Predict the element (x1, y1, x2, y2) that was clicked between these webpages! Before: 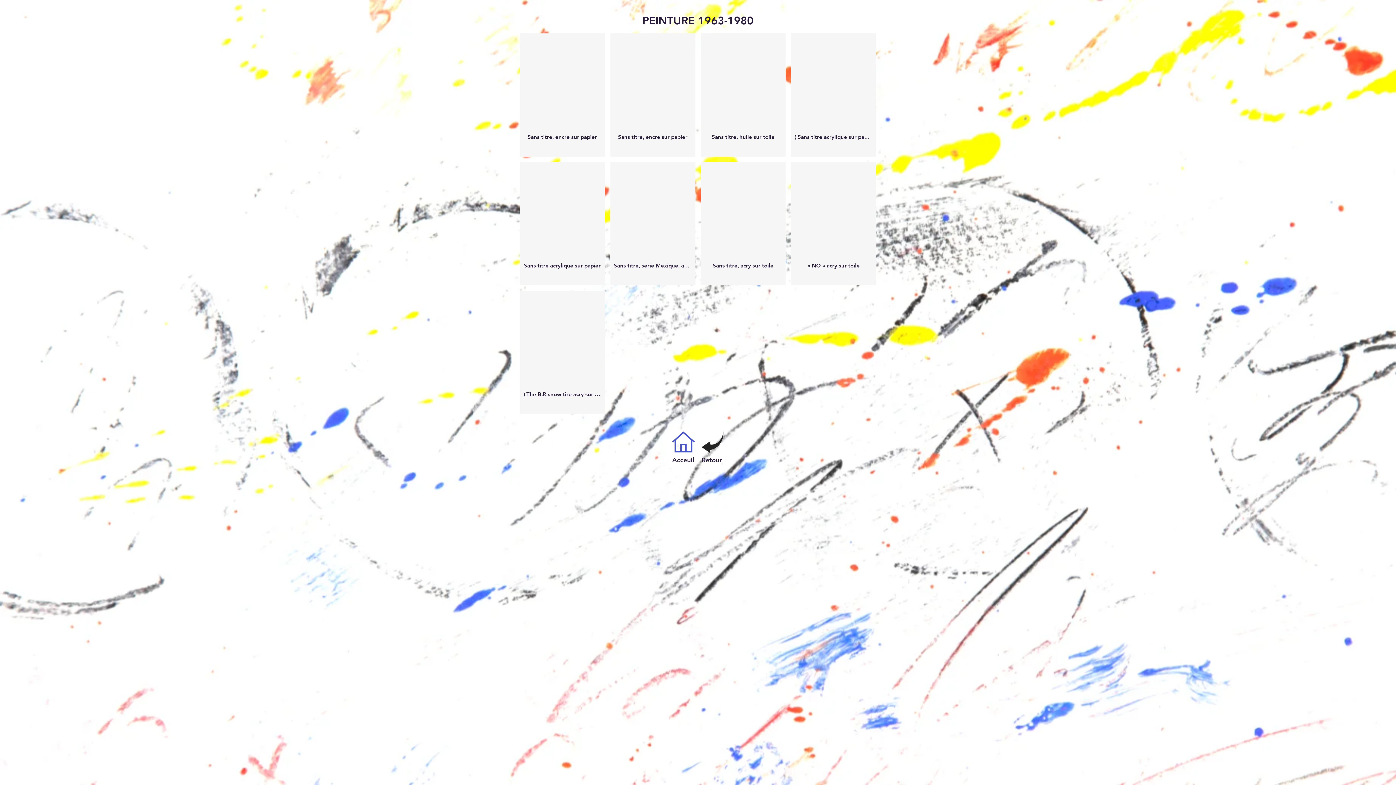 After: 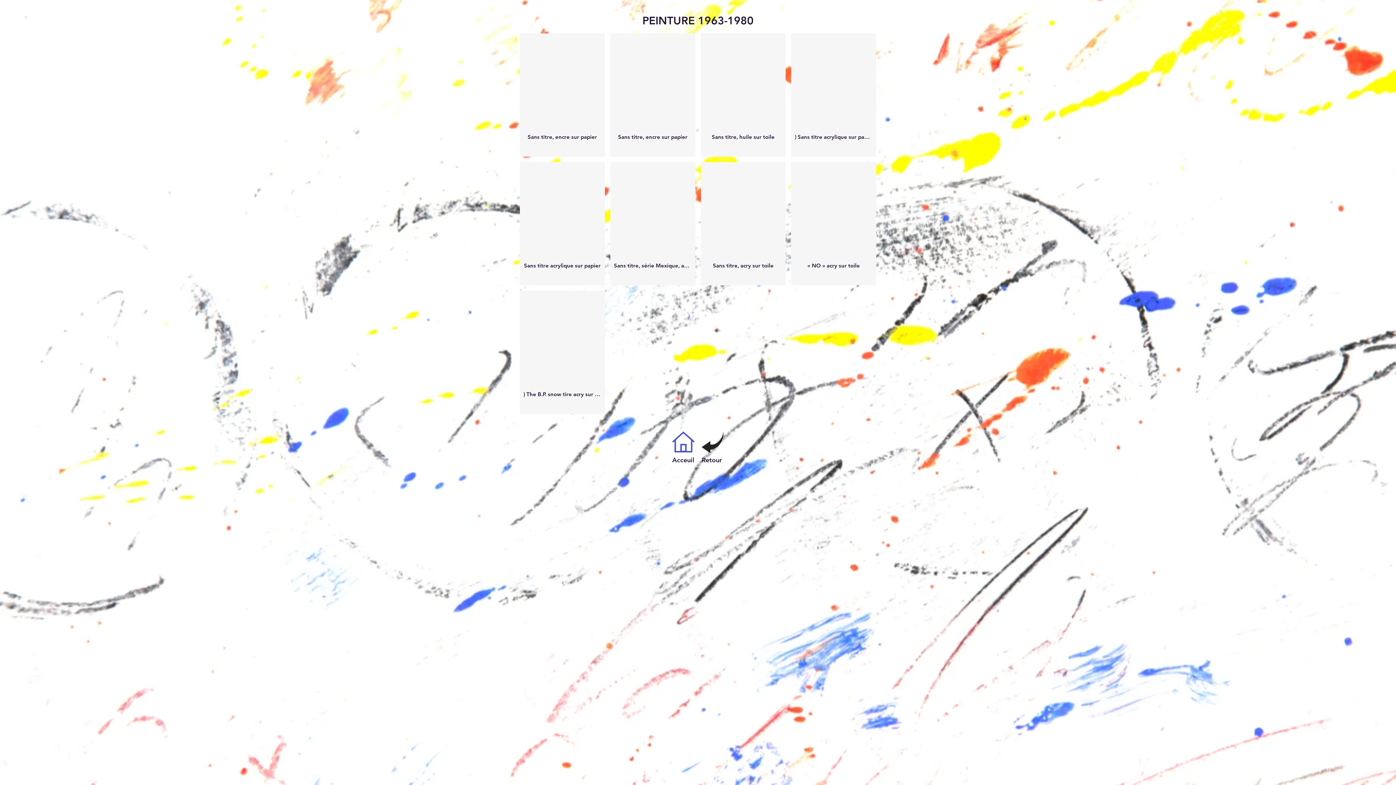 Action: label: Sans titre,	encre sur papier bbox: (520, 33, 605, 156)